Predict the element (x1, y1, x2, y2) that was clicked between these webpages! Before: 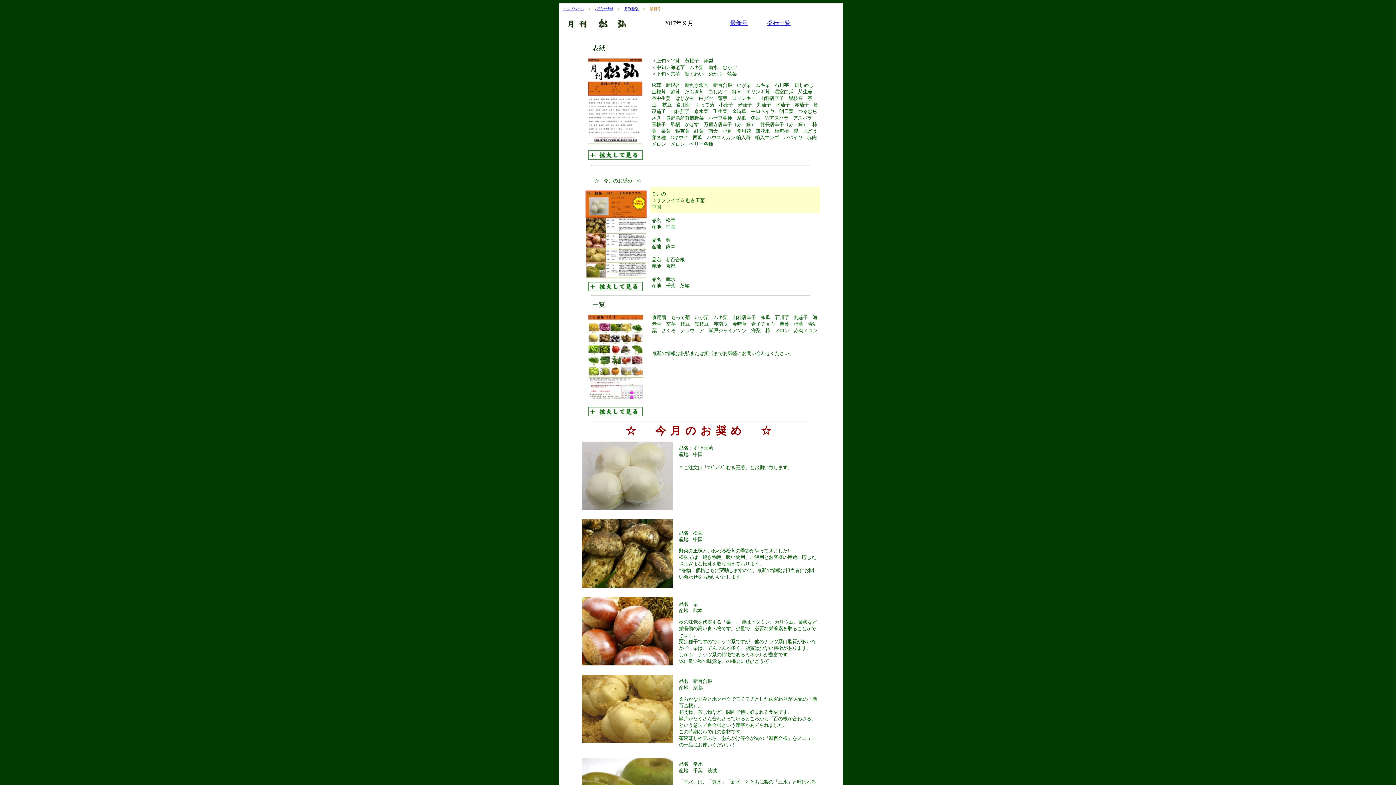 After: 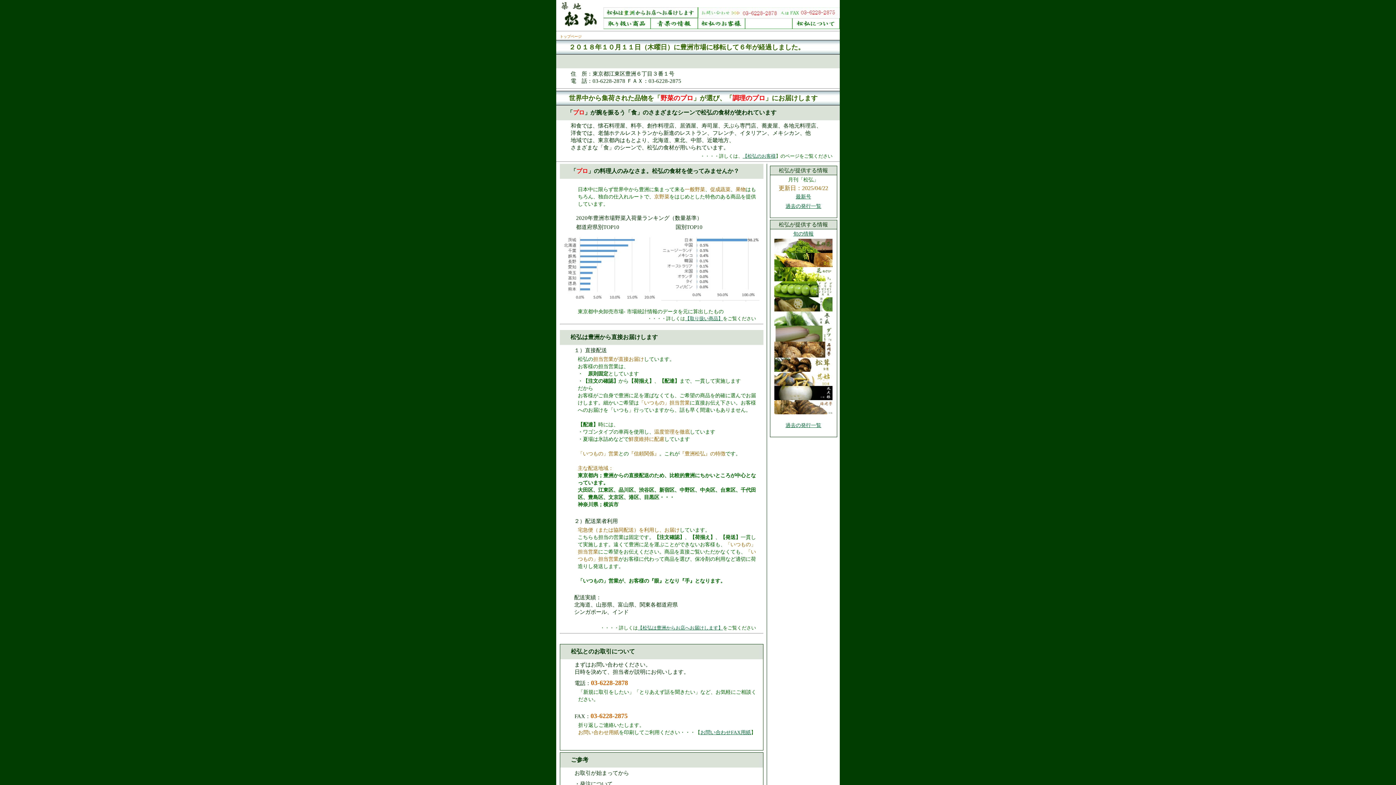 Action: label: トップページ bbox: (562, 6, 584, 10)